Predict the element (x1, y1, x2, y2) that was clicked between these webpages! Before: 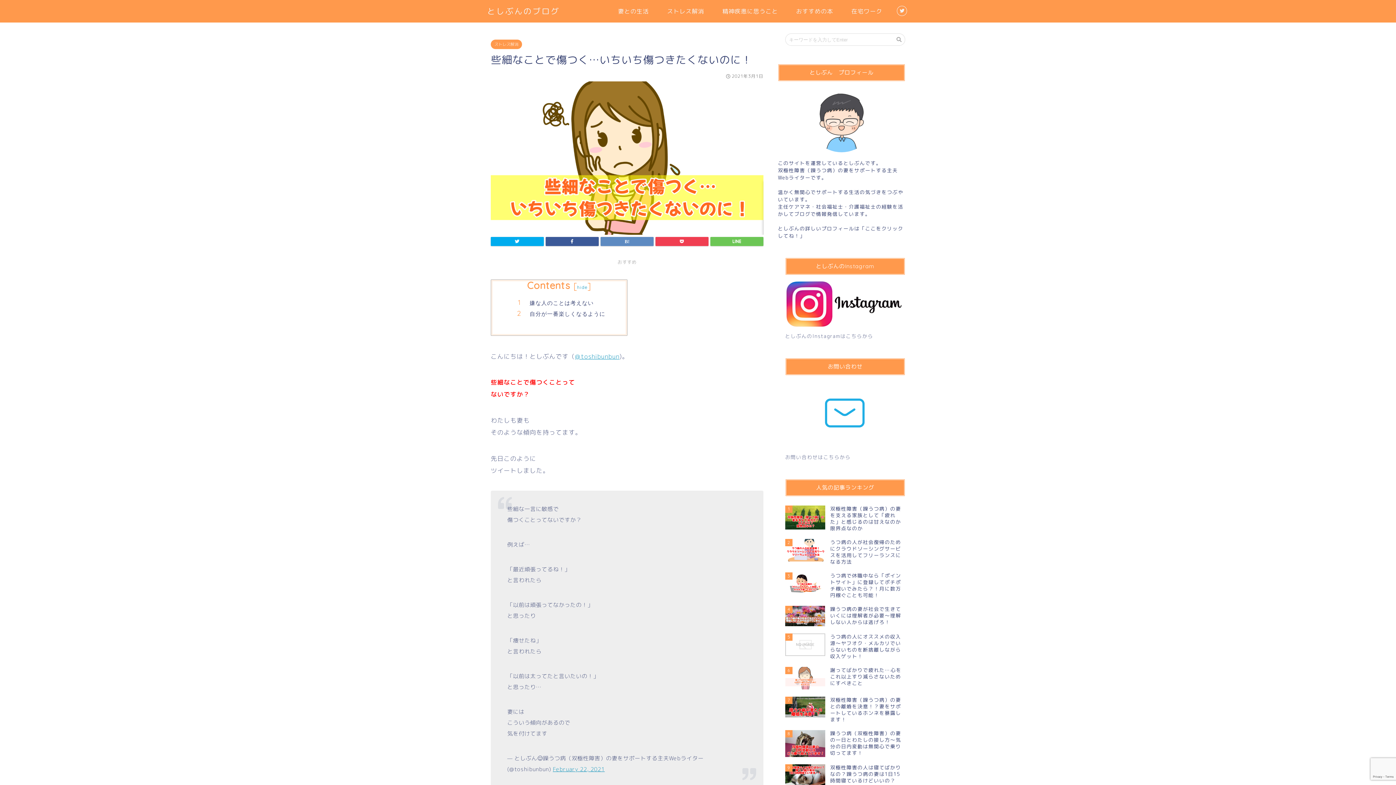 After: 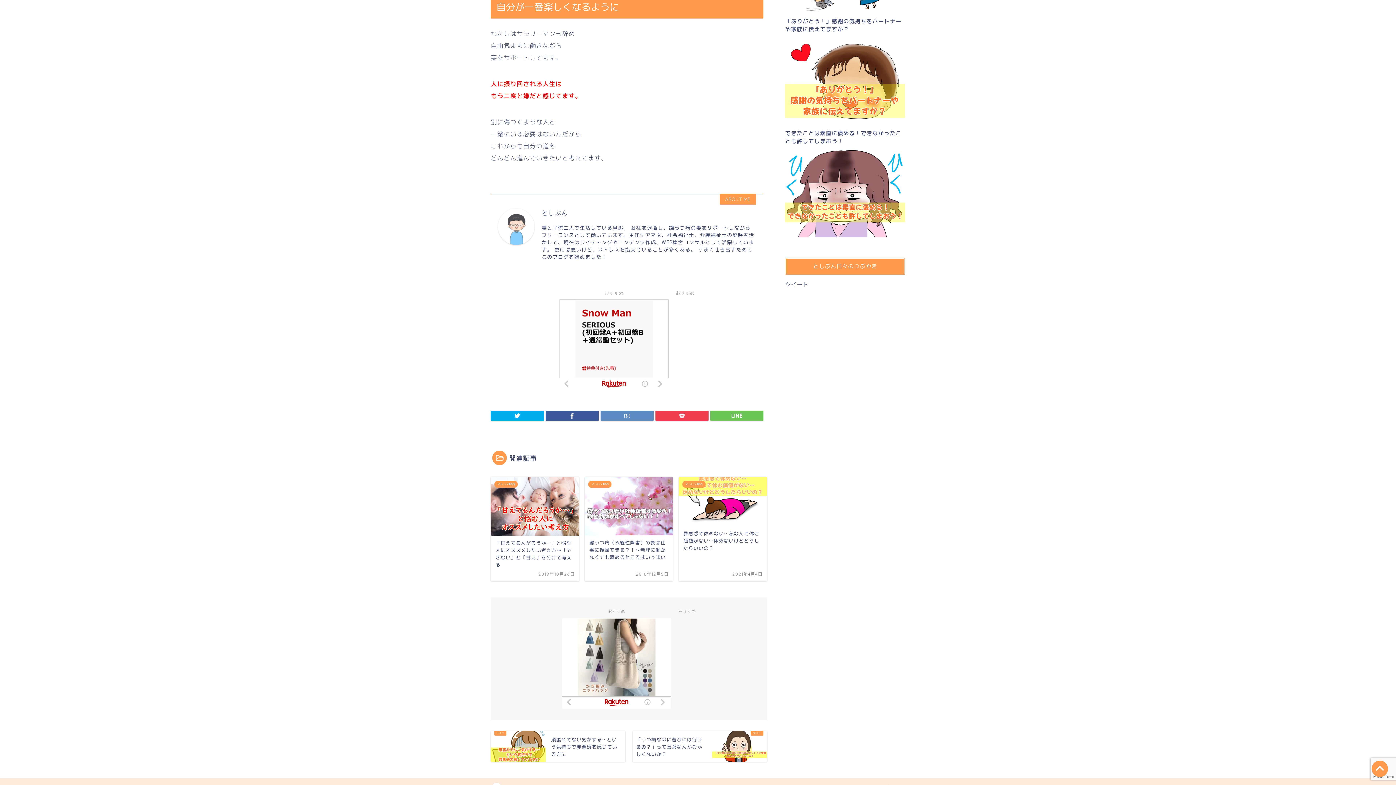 Action: label: 自分が一番楽しくなるように bbox: (529, 310, 605, 317)